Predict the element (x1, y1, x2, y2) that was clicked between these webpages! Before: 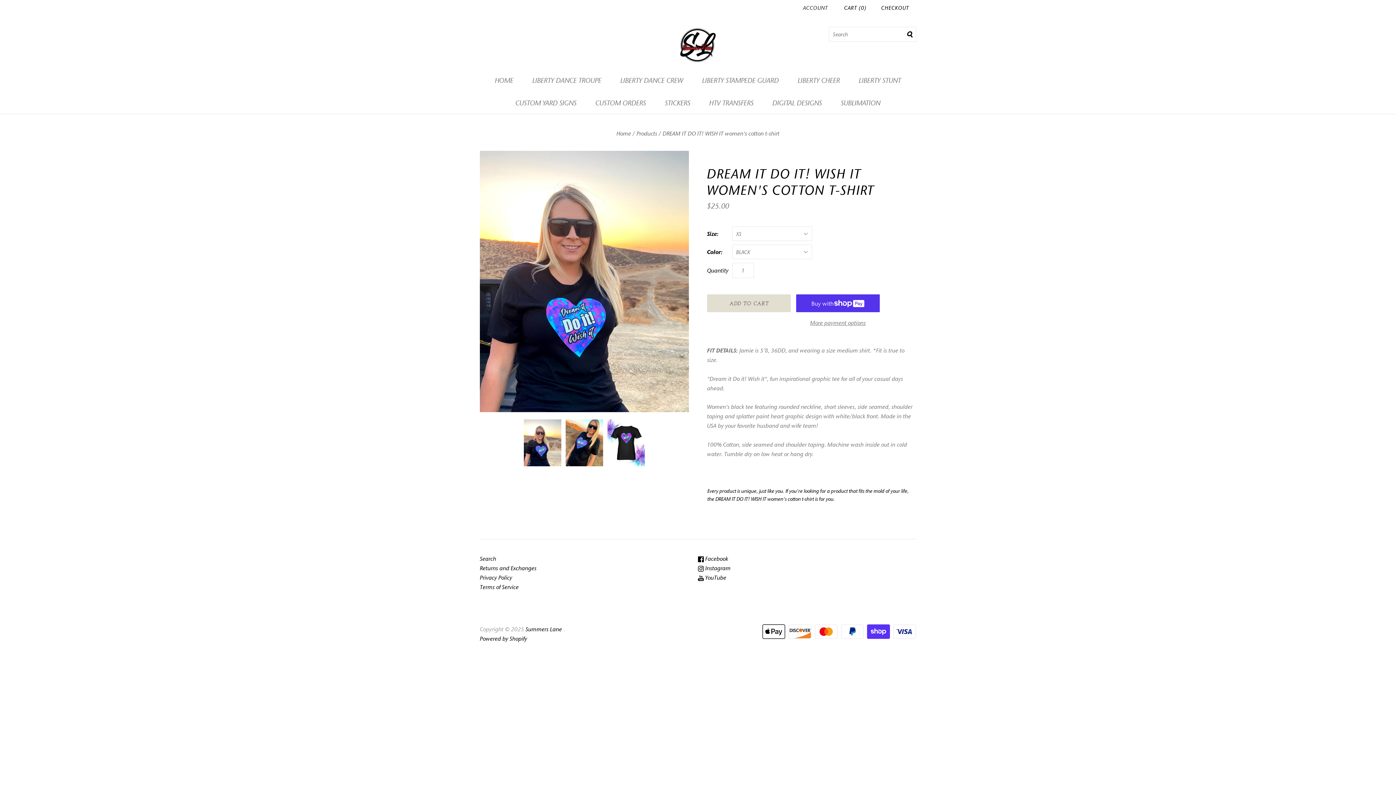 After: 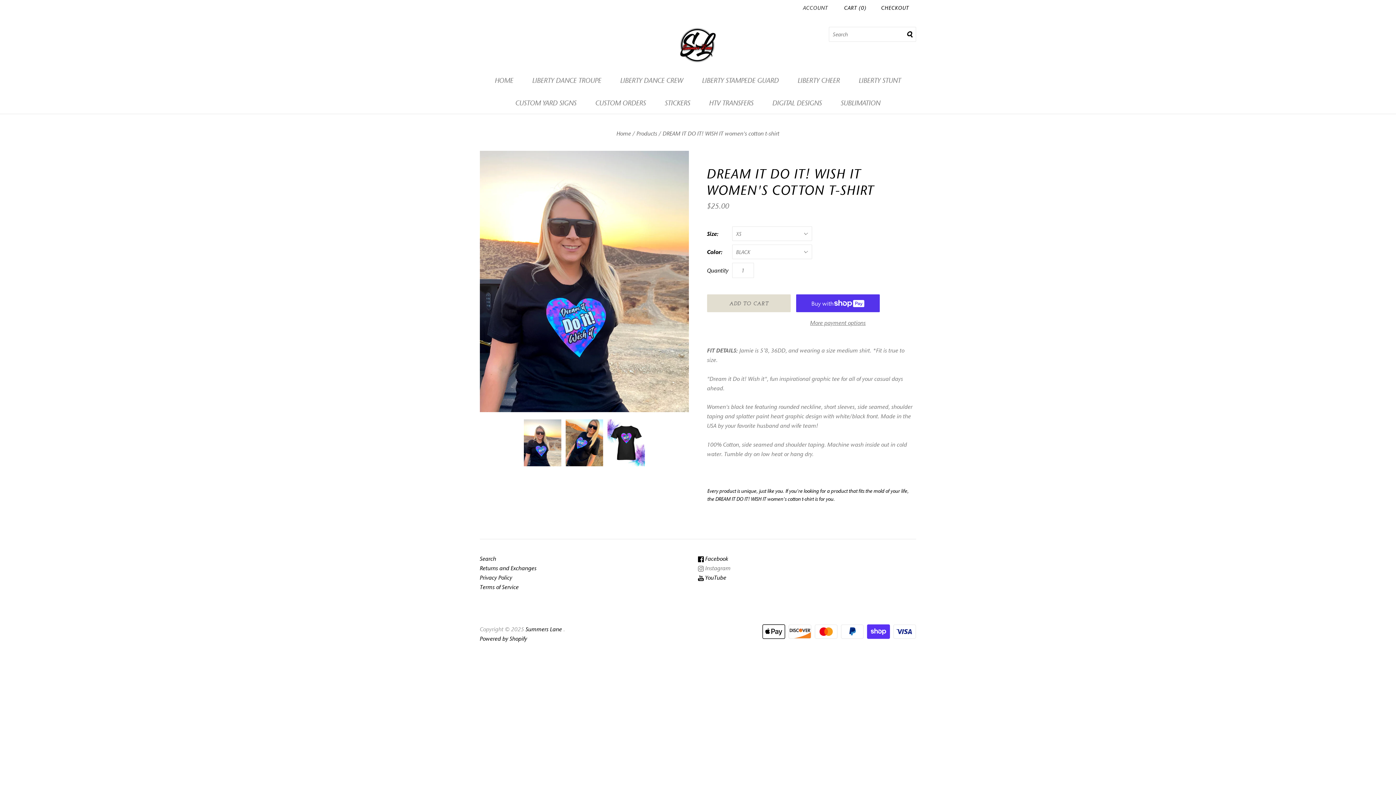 Action: bbox: (698, 564, 730, 571) label:  Instagram